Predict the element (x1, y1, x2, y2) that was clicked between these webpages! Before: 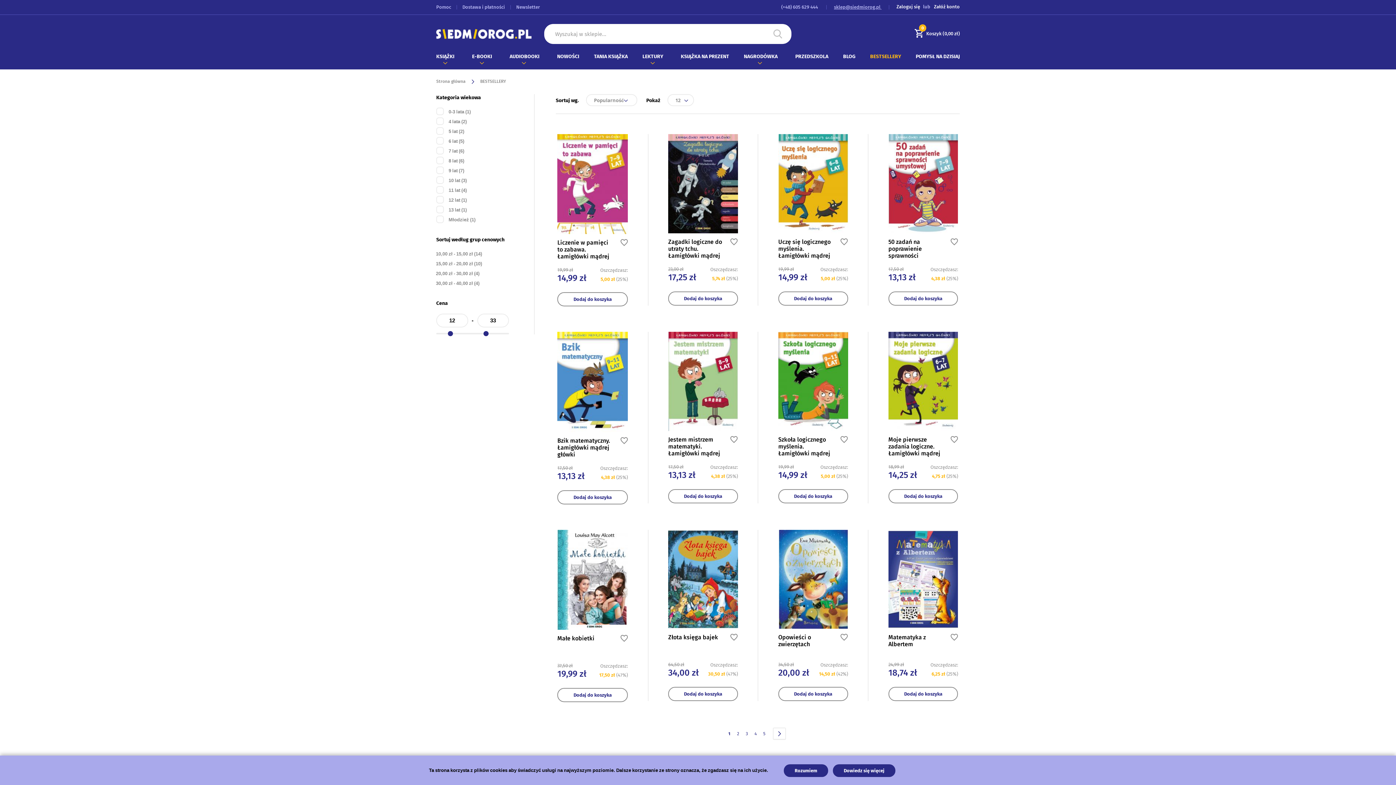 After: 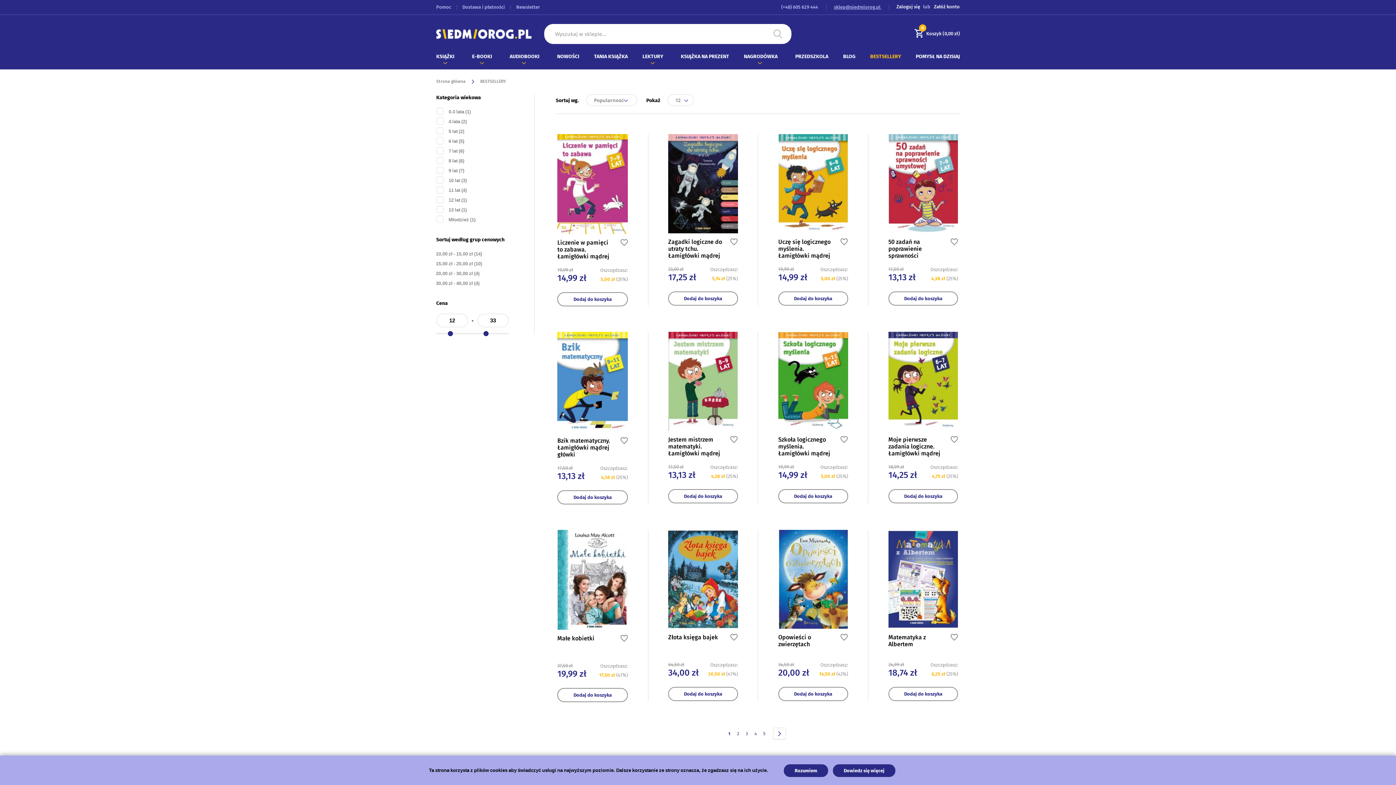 Action: label: Dodaj do koszyka bbox: (778, 687, 848, 701)